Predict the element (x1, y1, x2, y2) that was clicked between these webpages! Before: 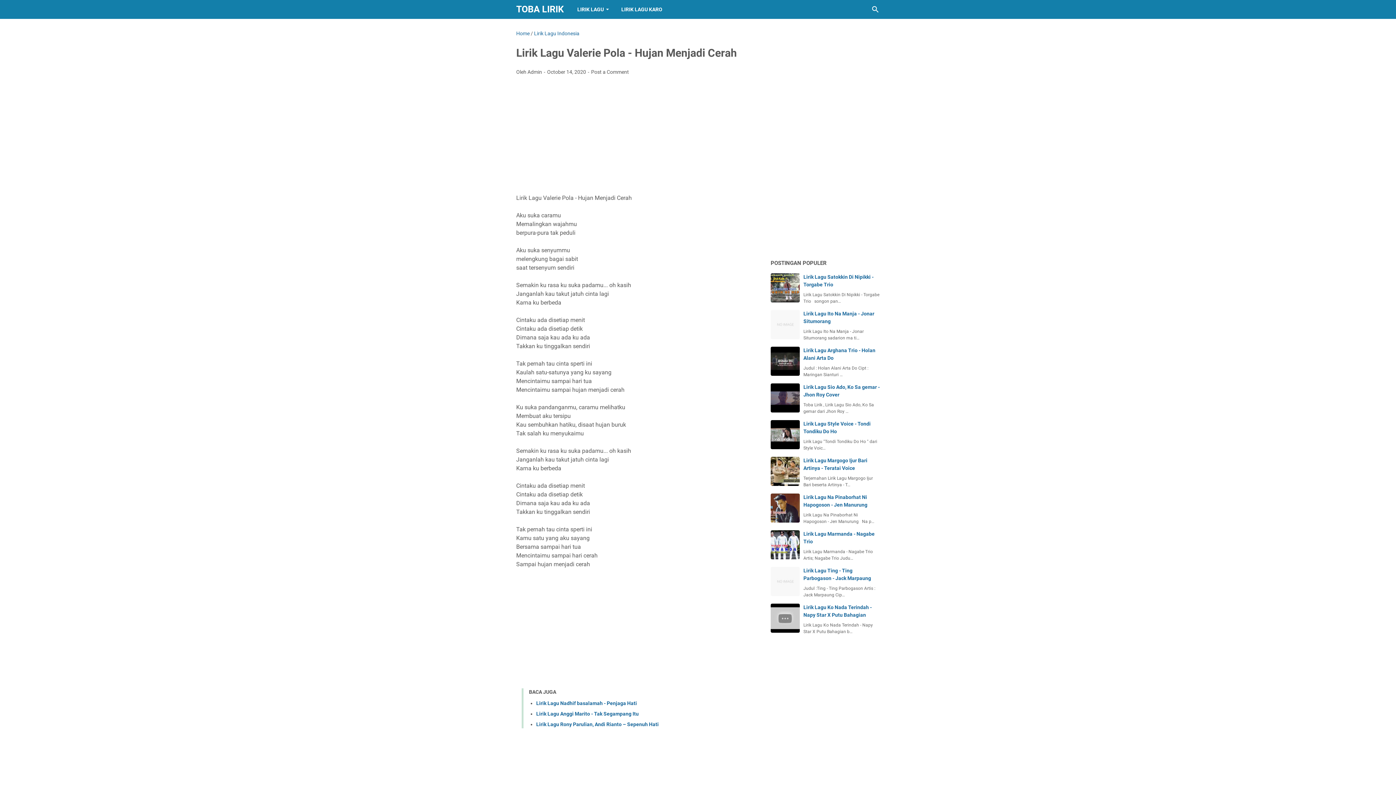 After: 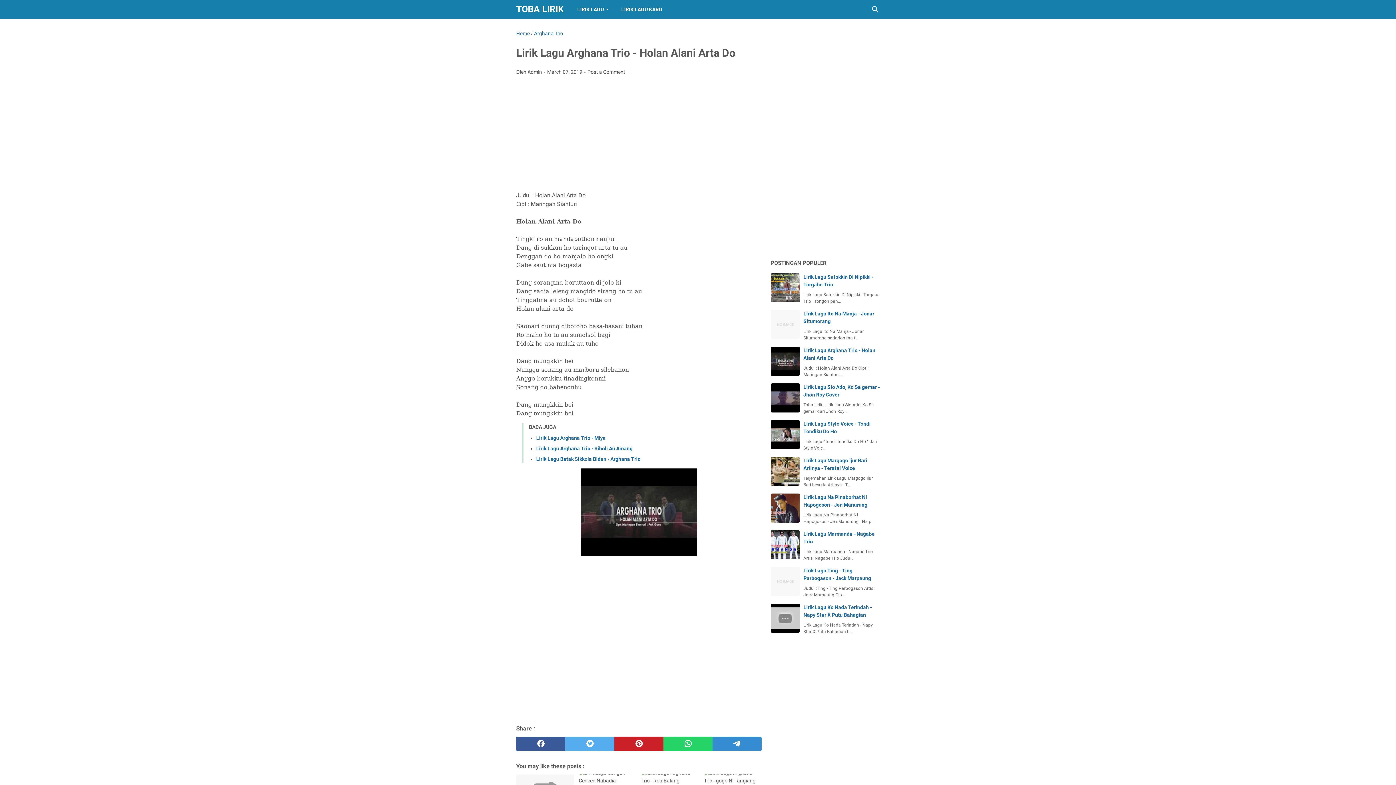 Action: bbox: (770, 346, 800, 376)